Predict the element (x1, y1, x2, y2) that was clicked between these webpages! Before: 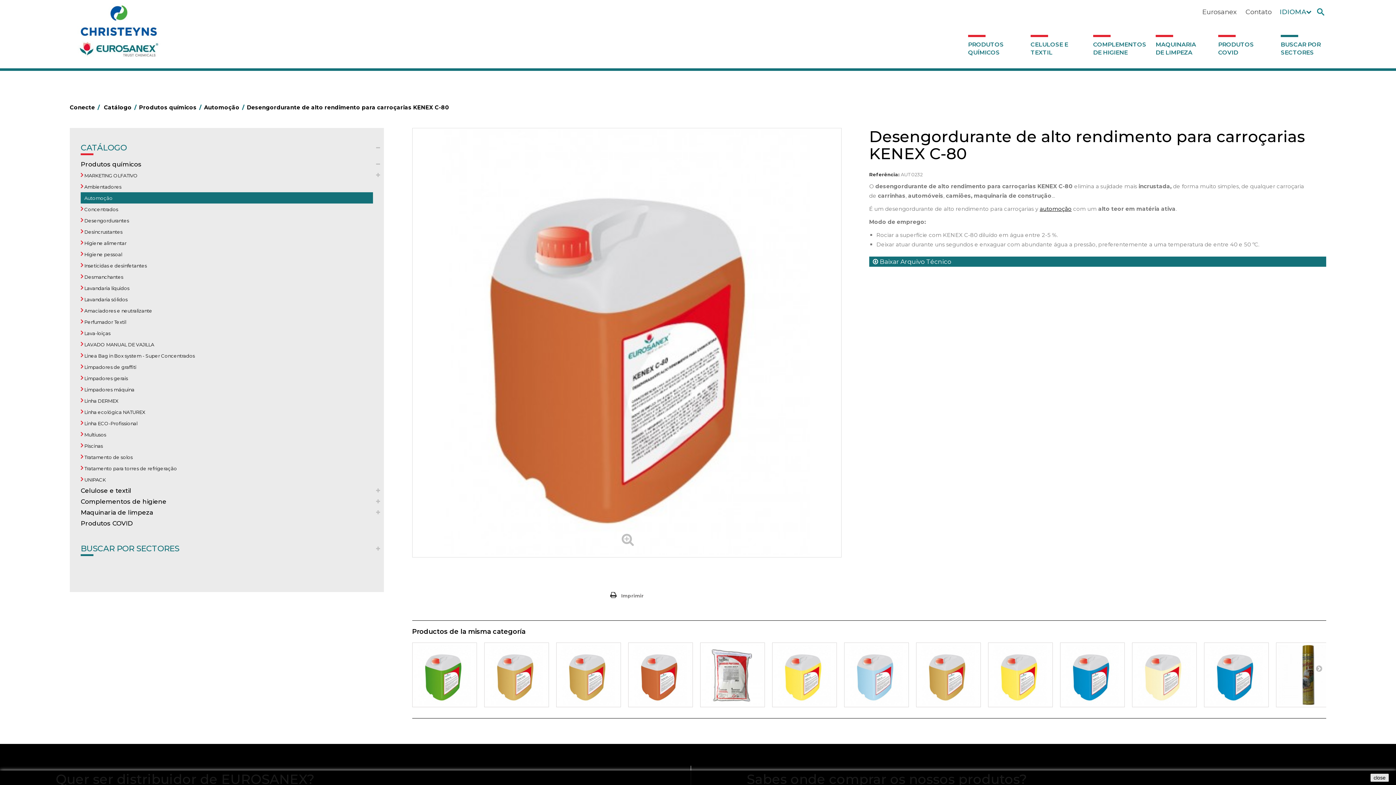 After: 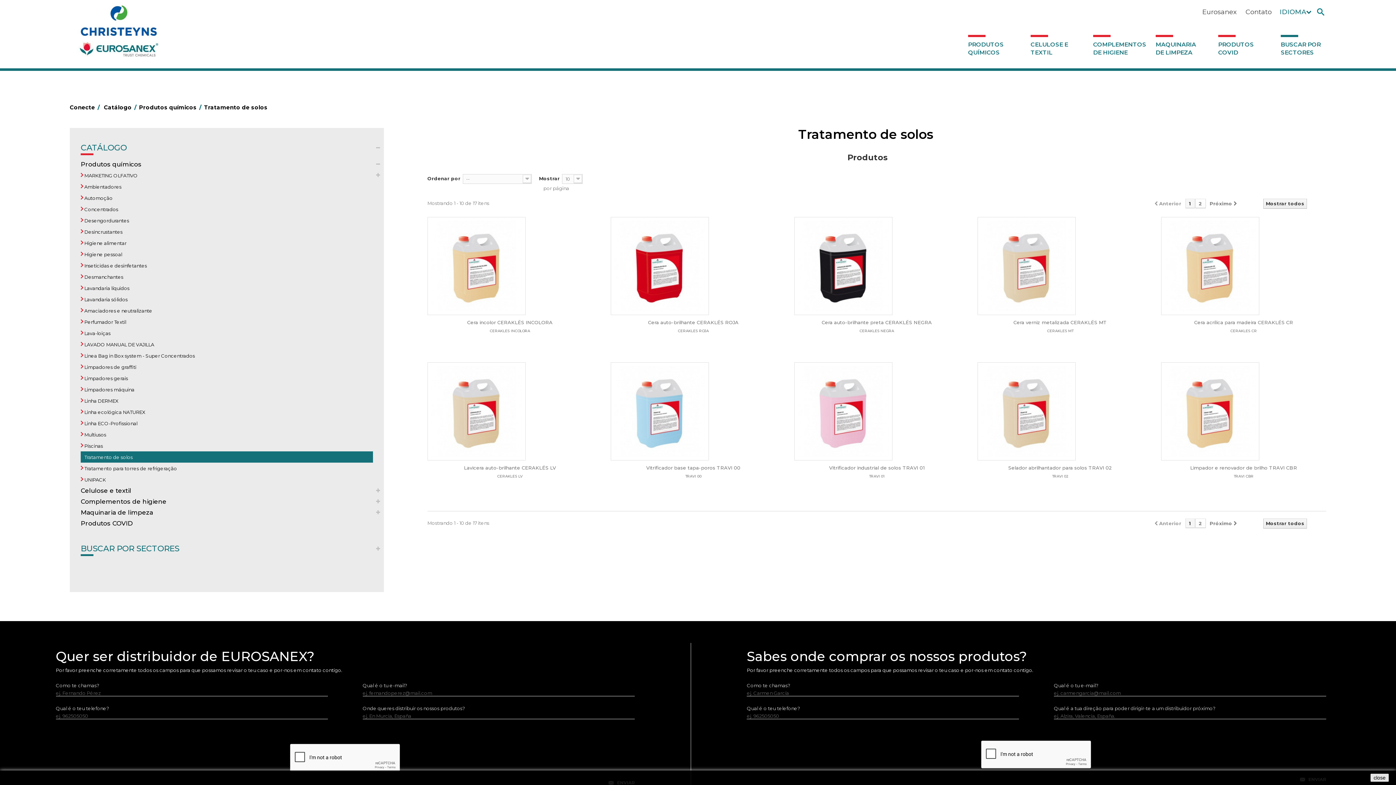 Action: label:  Tratamento de solos bbox: (80, 451, 373, 462)